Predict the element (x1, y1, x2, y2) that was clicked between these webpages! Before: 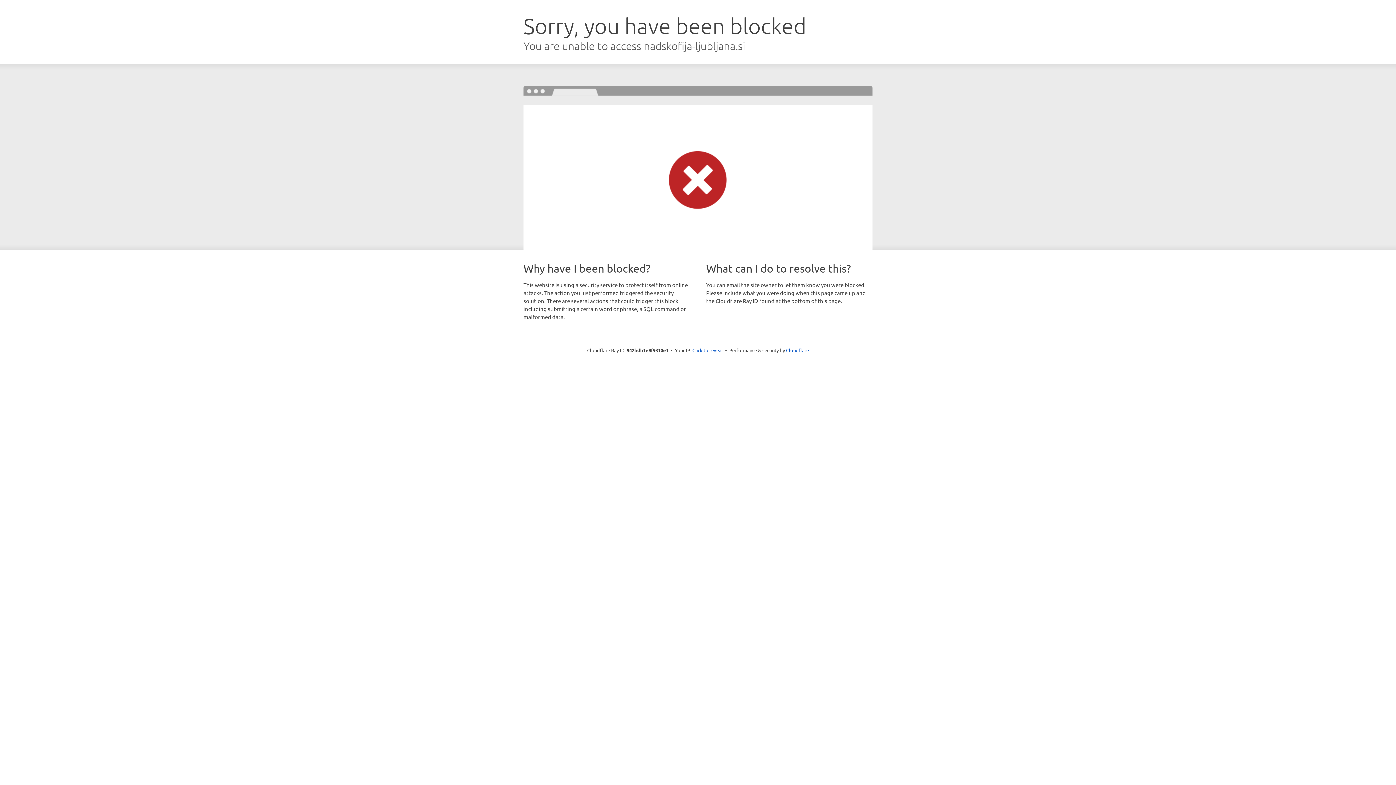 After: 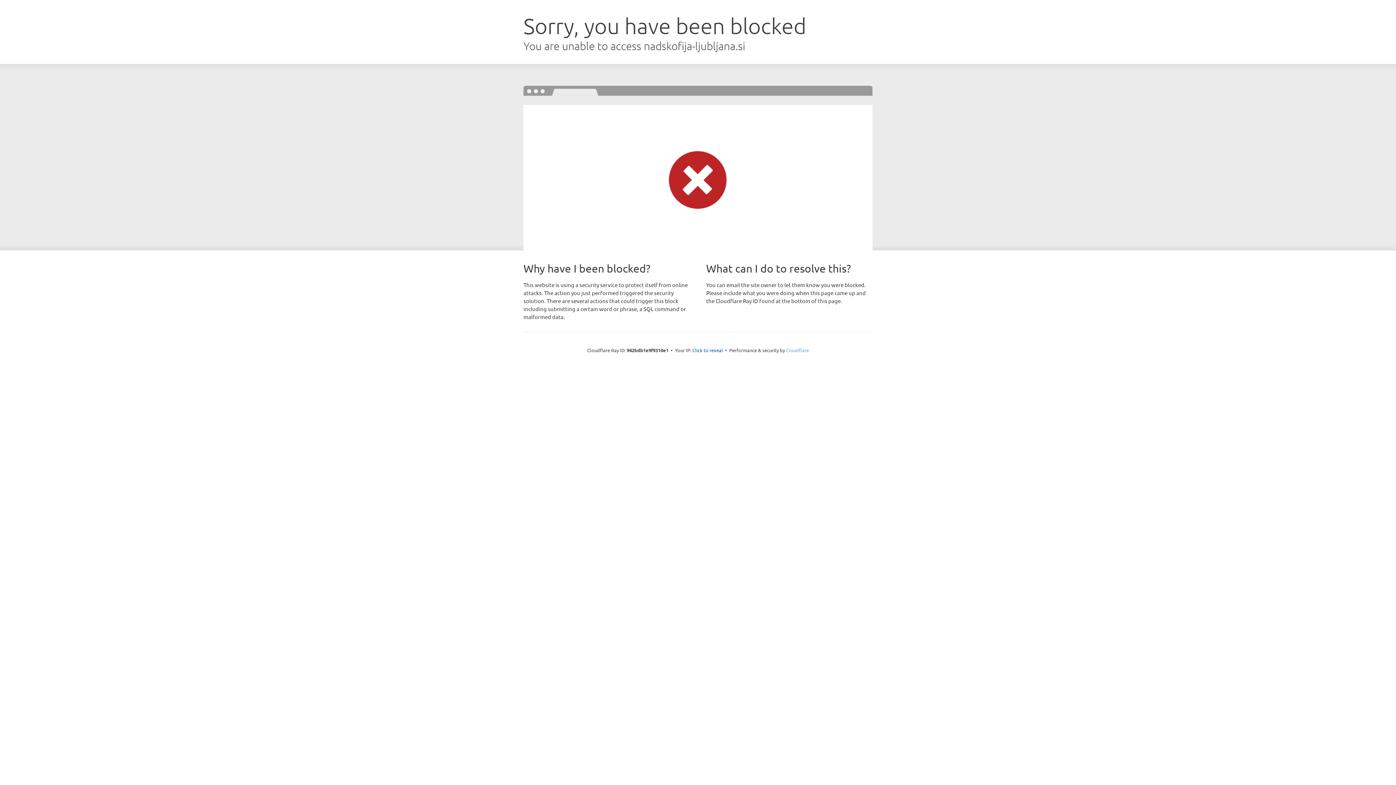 Action: label: Cloudflare bbox: (786, 347, 809, 353)